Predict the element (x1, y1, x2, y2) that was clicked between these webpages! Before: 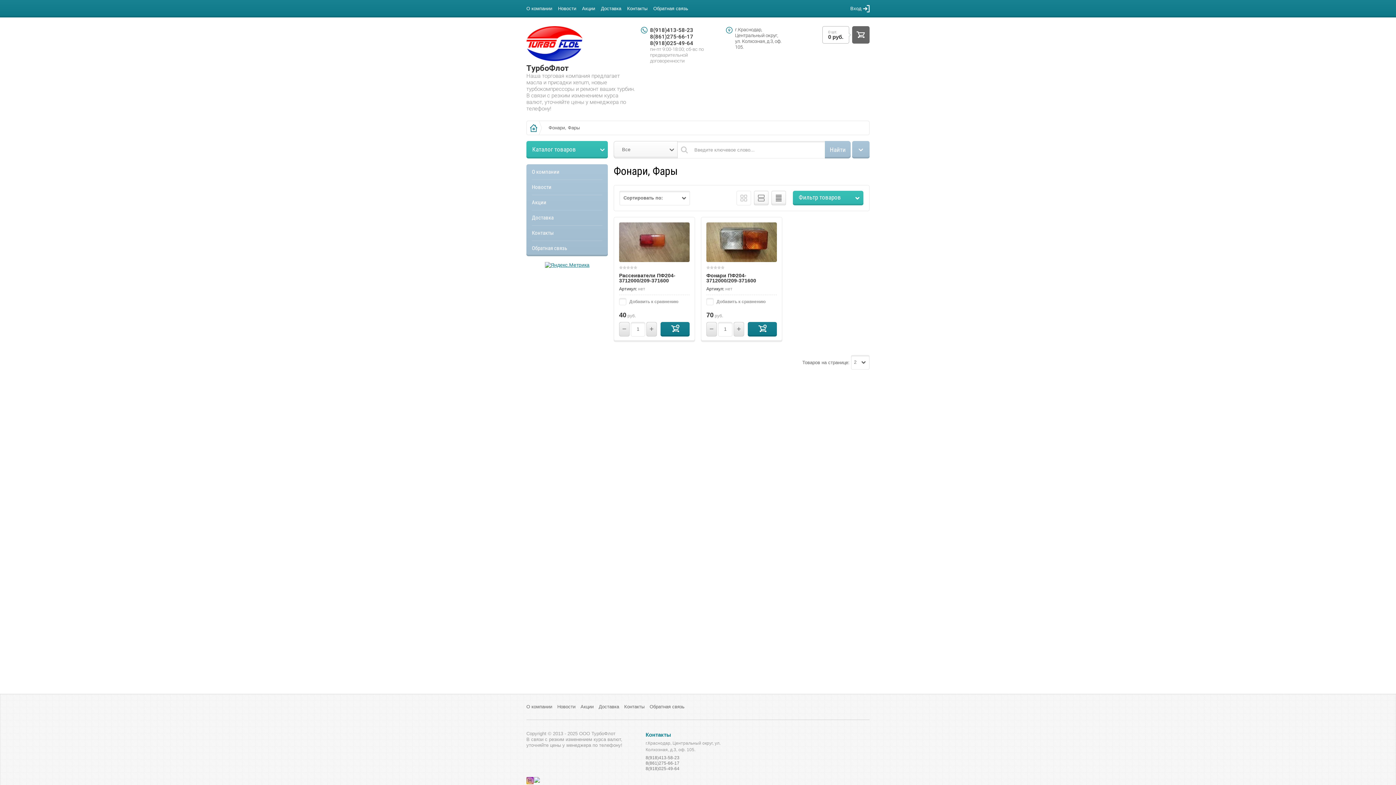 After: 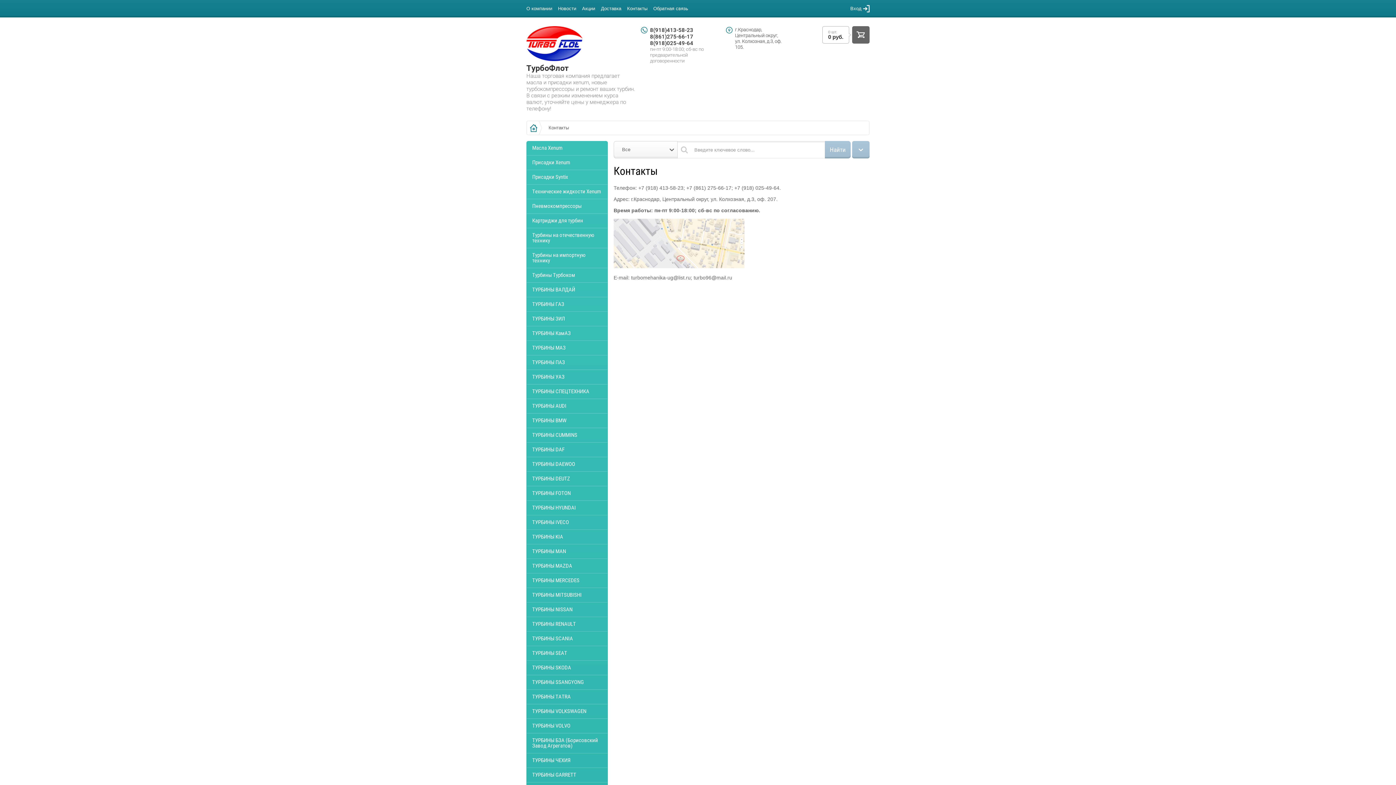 Action: bbox: (526, 226, 608, 240) label: Контакты